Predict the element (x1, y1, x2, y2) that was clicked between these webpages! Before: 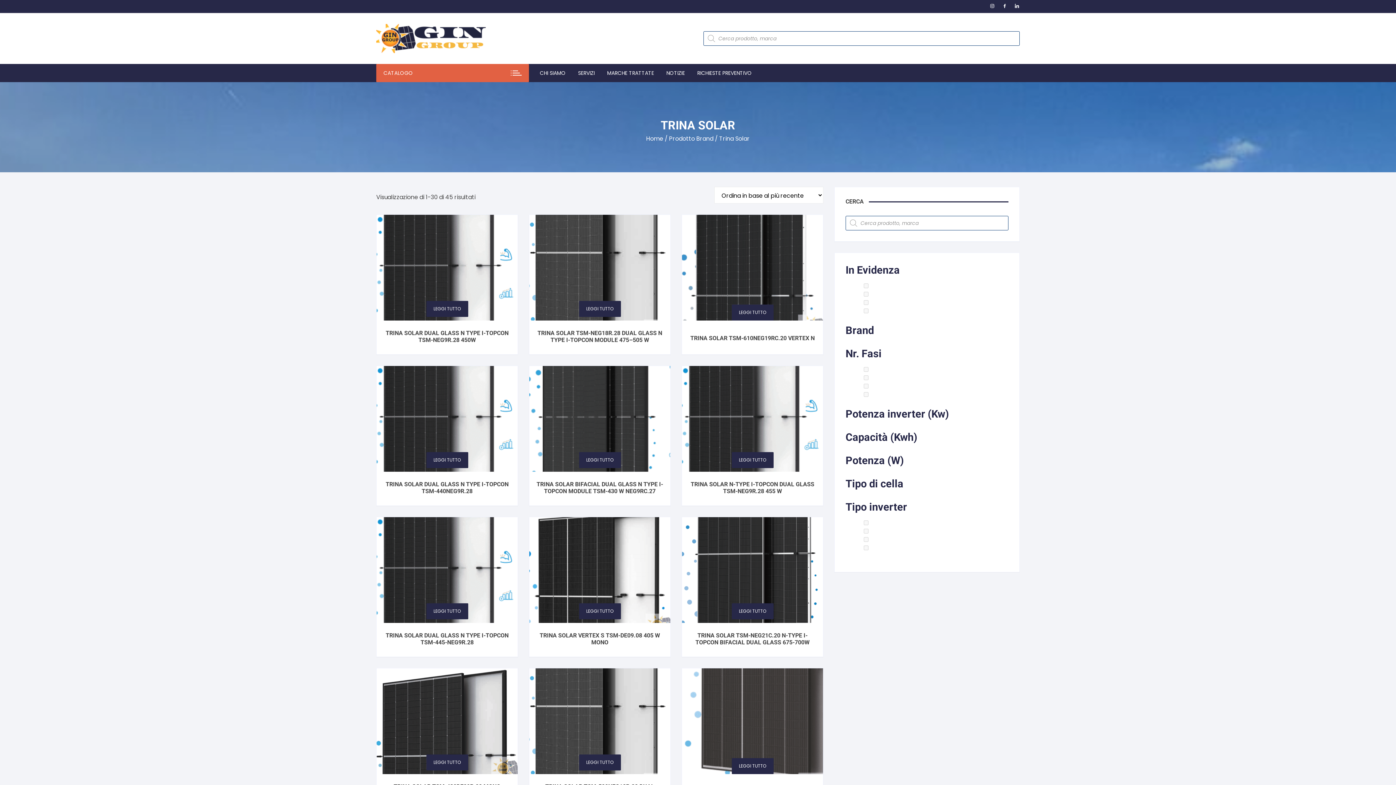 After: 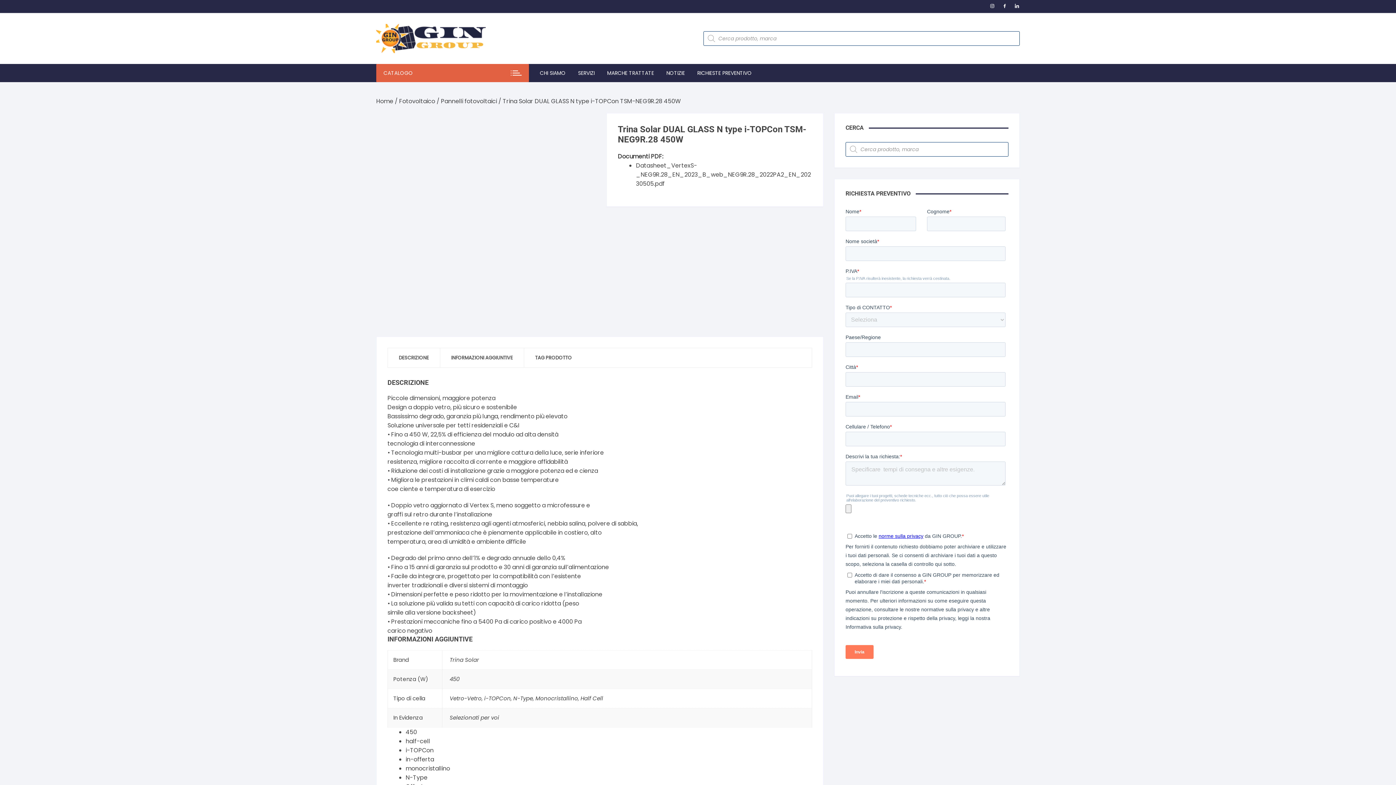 Action: bbox: (384, 329, 510, 343) label: TRINA SOLAR DUAL GLASS N TYPE I-TOPCON TSM-NEG9R.28 450W